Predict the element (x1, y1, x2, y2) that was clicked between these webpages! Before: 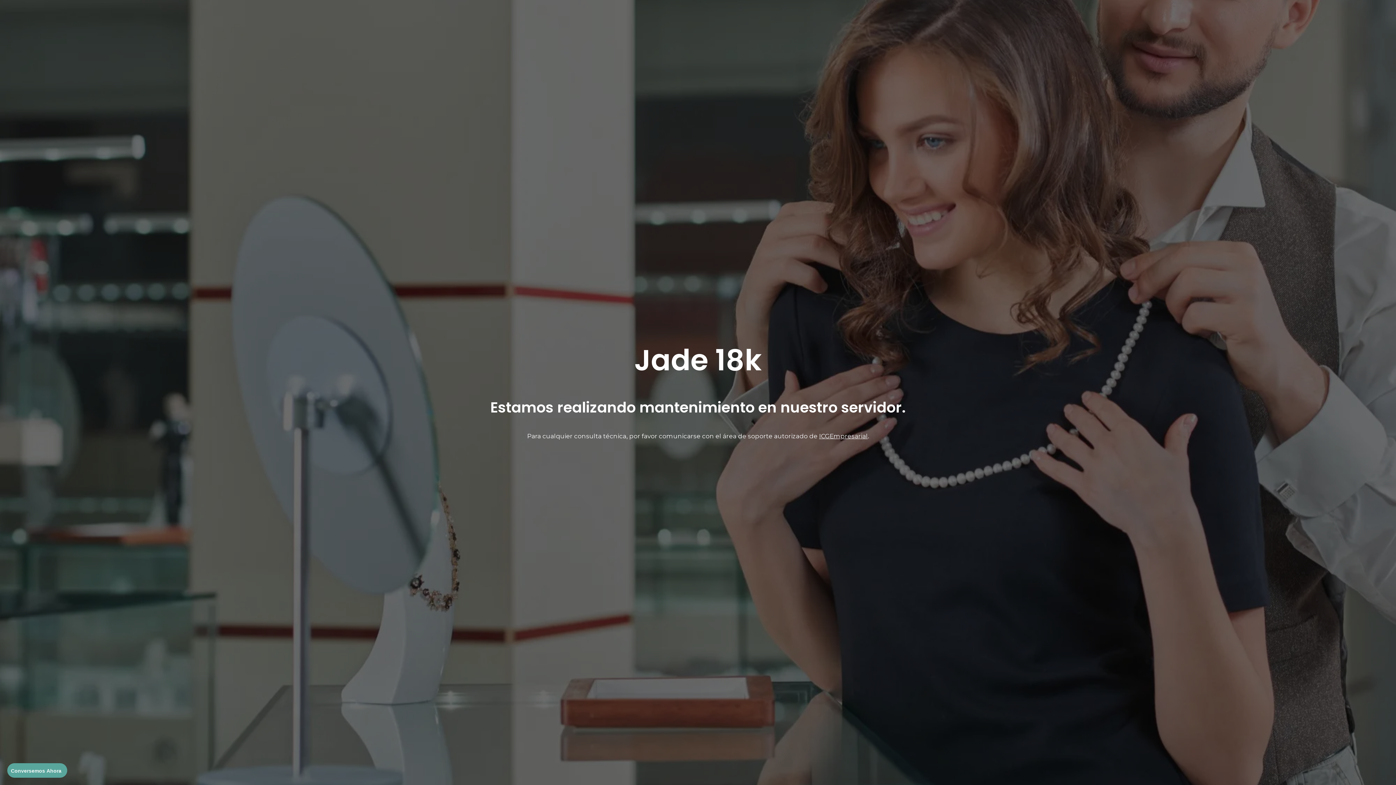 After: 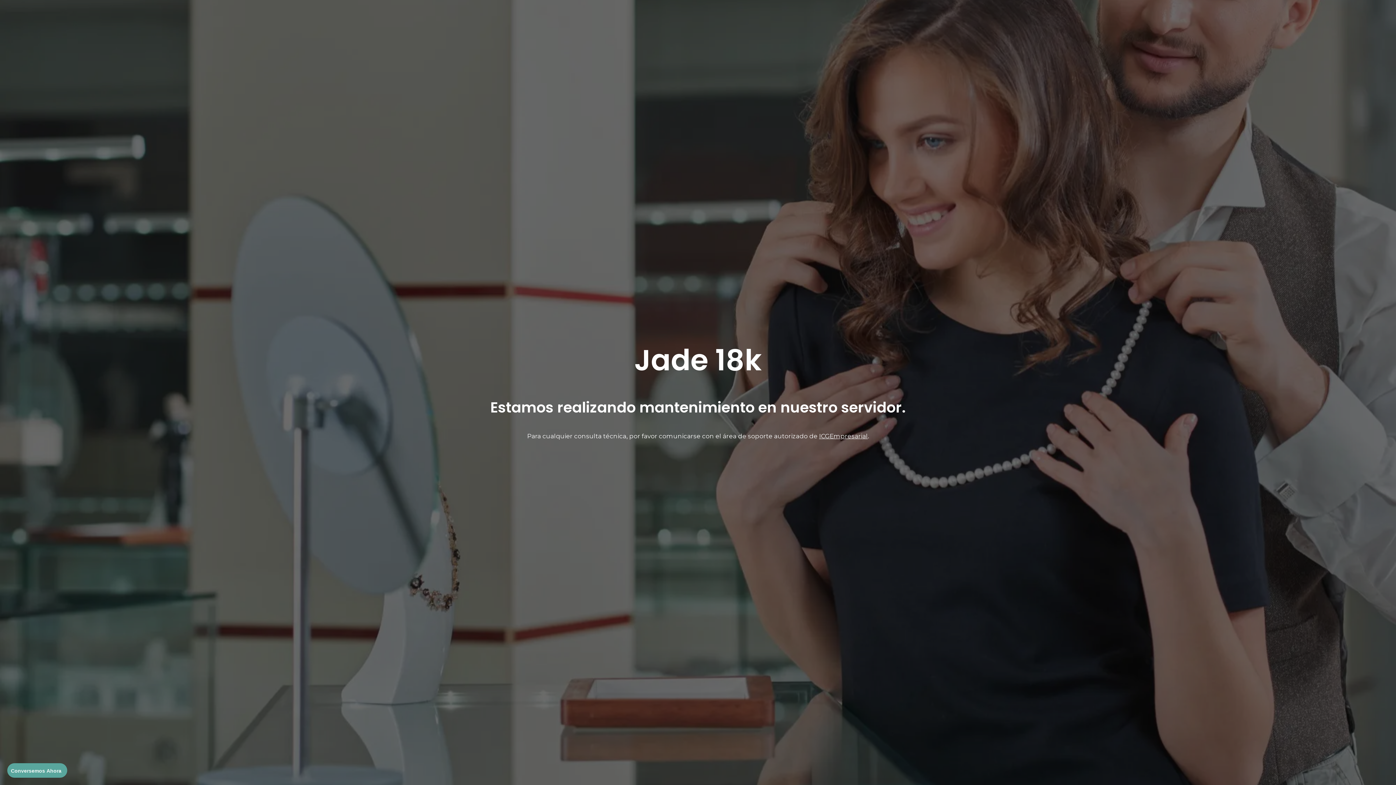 Action: bbox: (634, 356, 762, 374) label: Jade 18k